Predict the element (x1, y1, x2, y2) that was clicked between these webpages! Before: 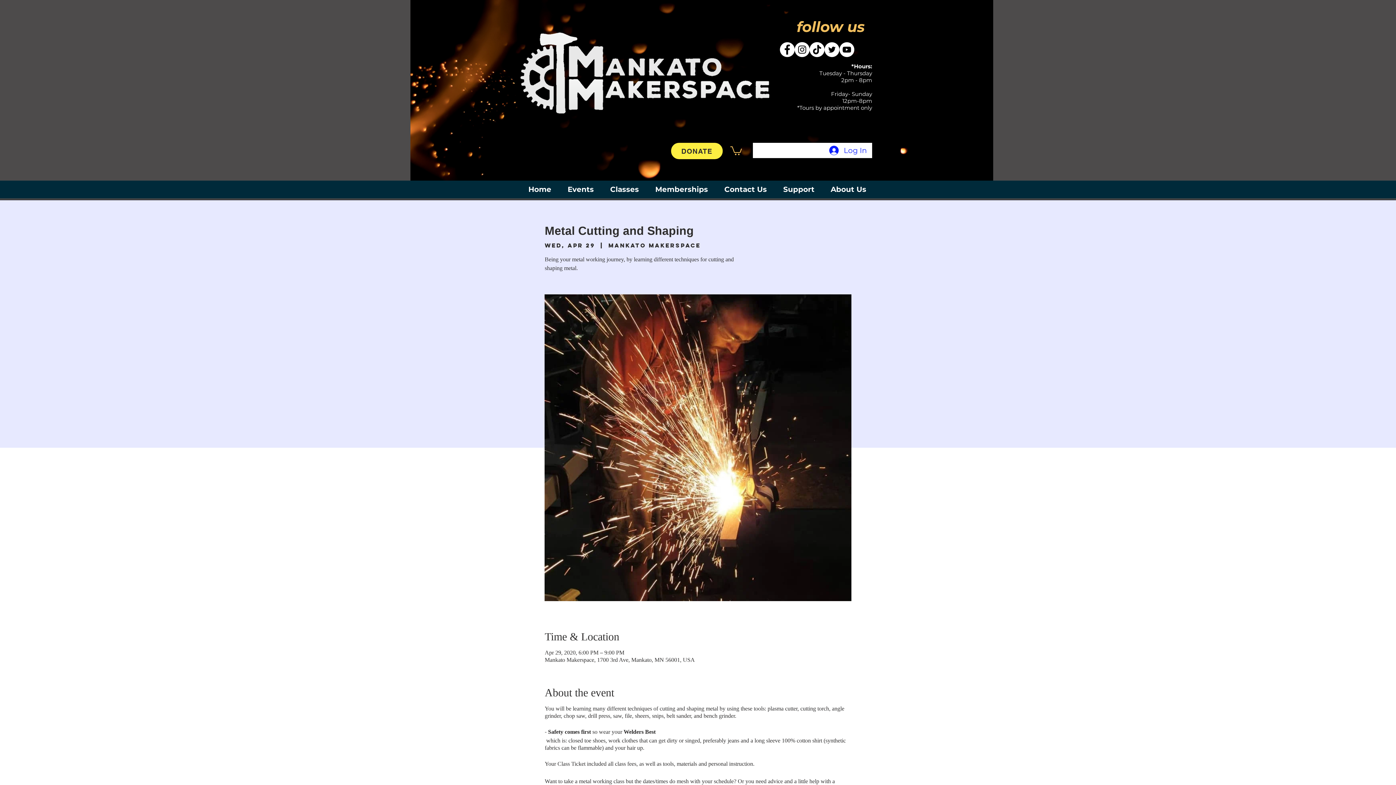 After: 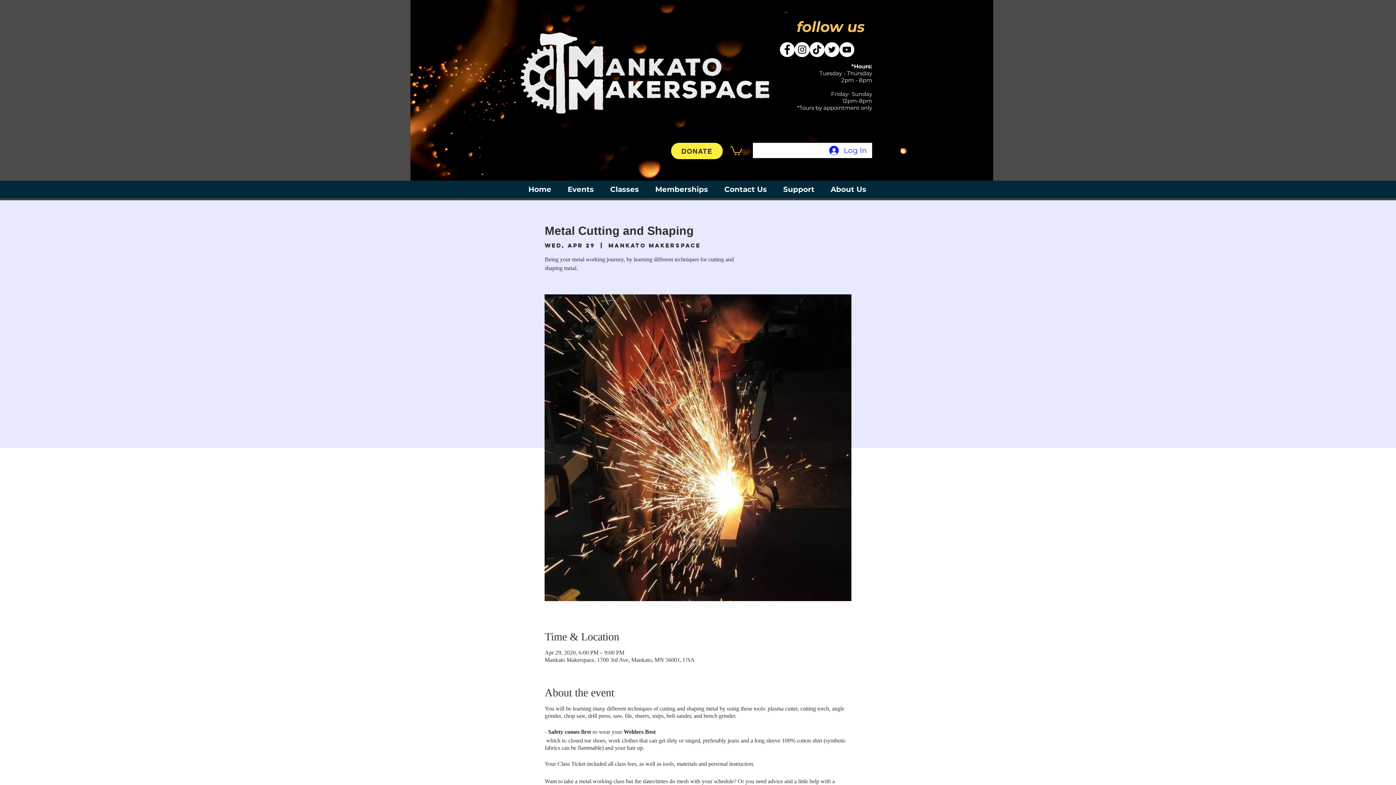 Action: bbox: (730, 145, 742, 155)